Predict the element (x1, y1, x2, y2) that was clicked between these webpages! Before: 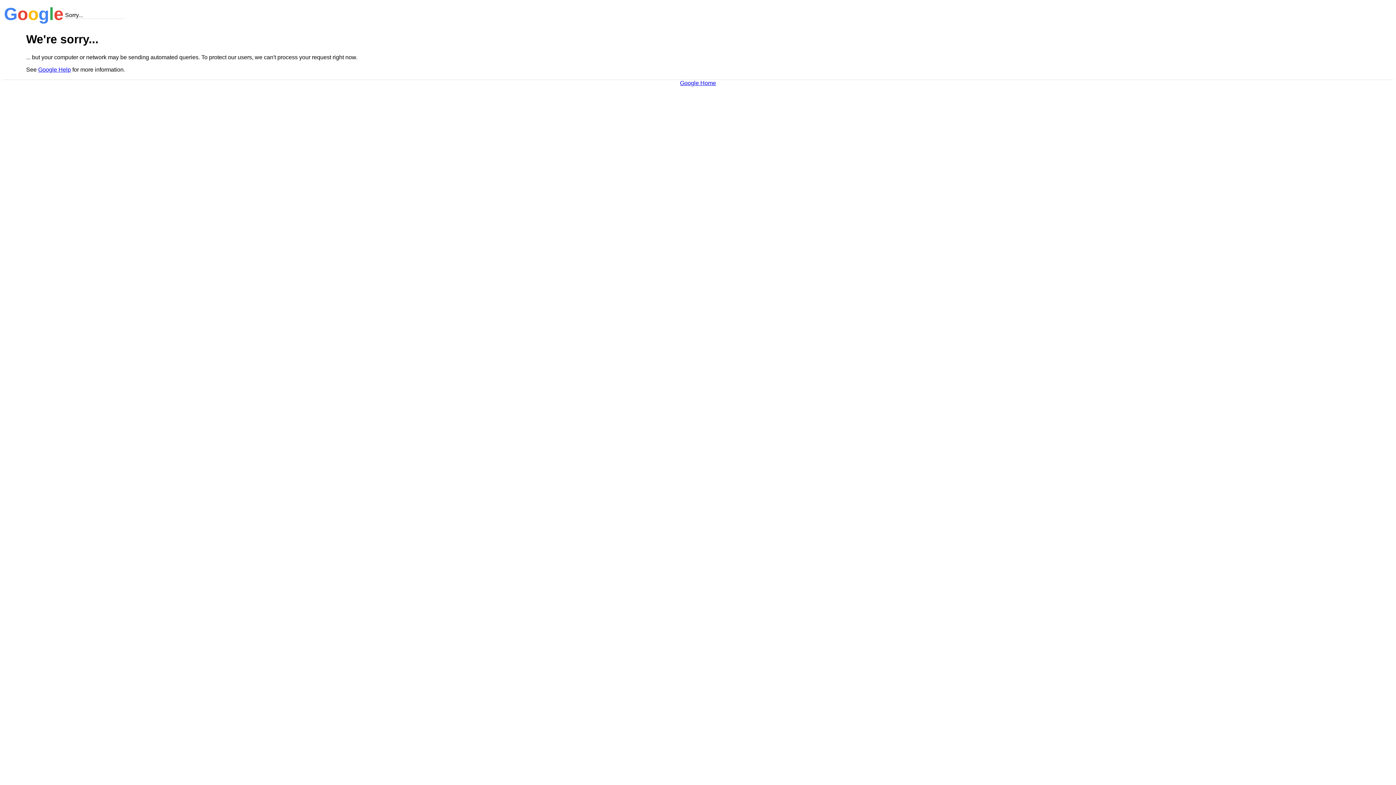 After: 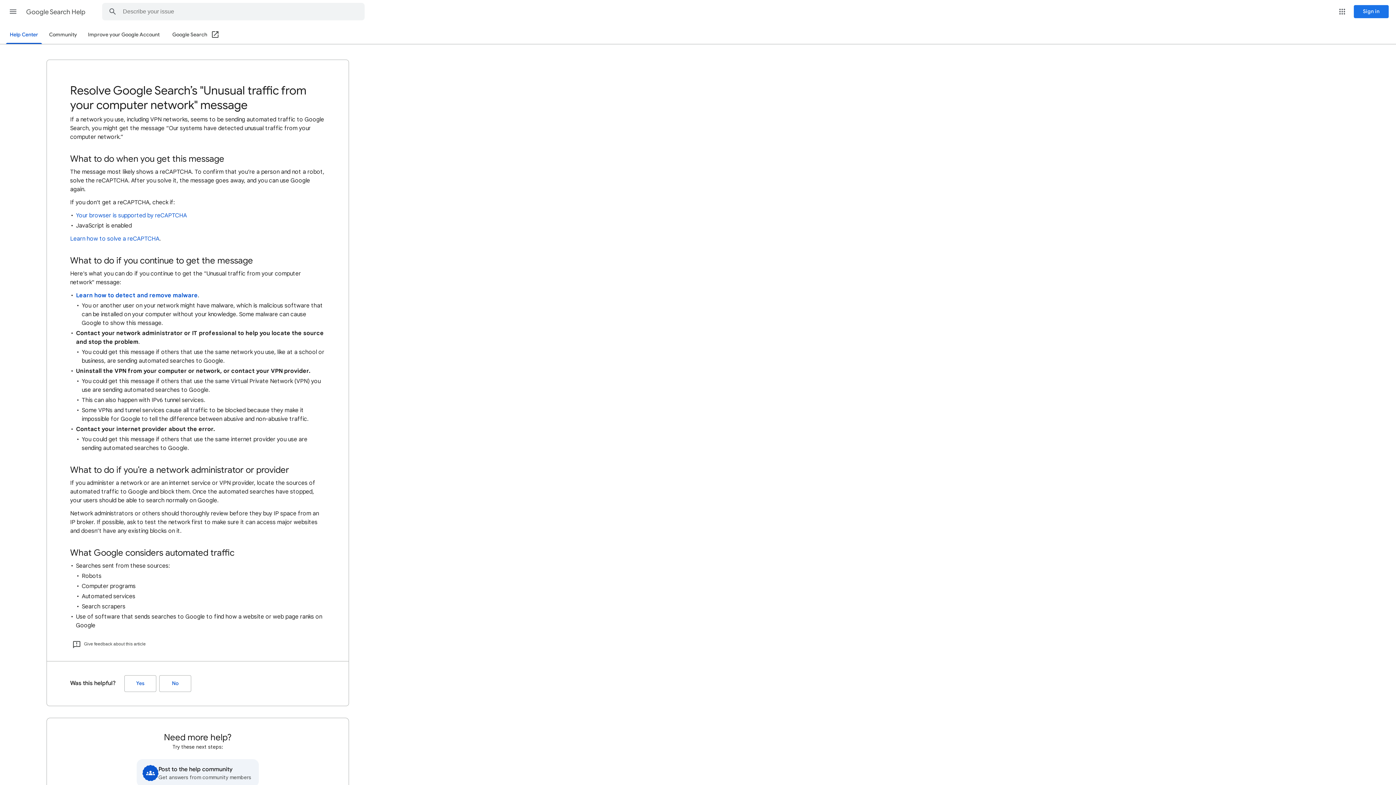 Action: bbox: (38, 66, 70, 72) label: Google Help